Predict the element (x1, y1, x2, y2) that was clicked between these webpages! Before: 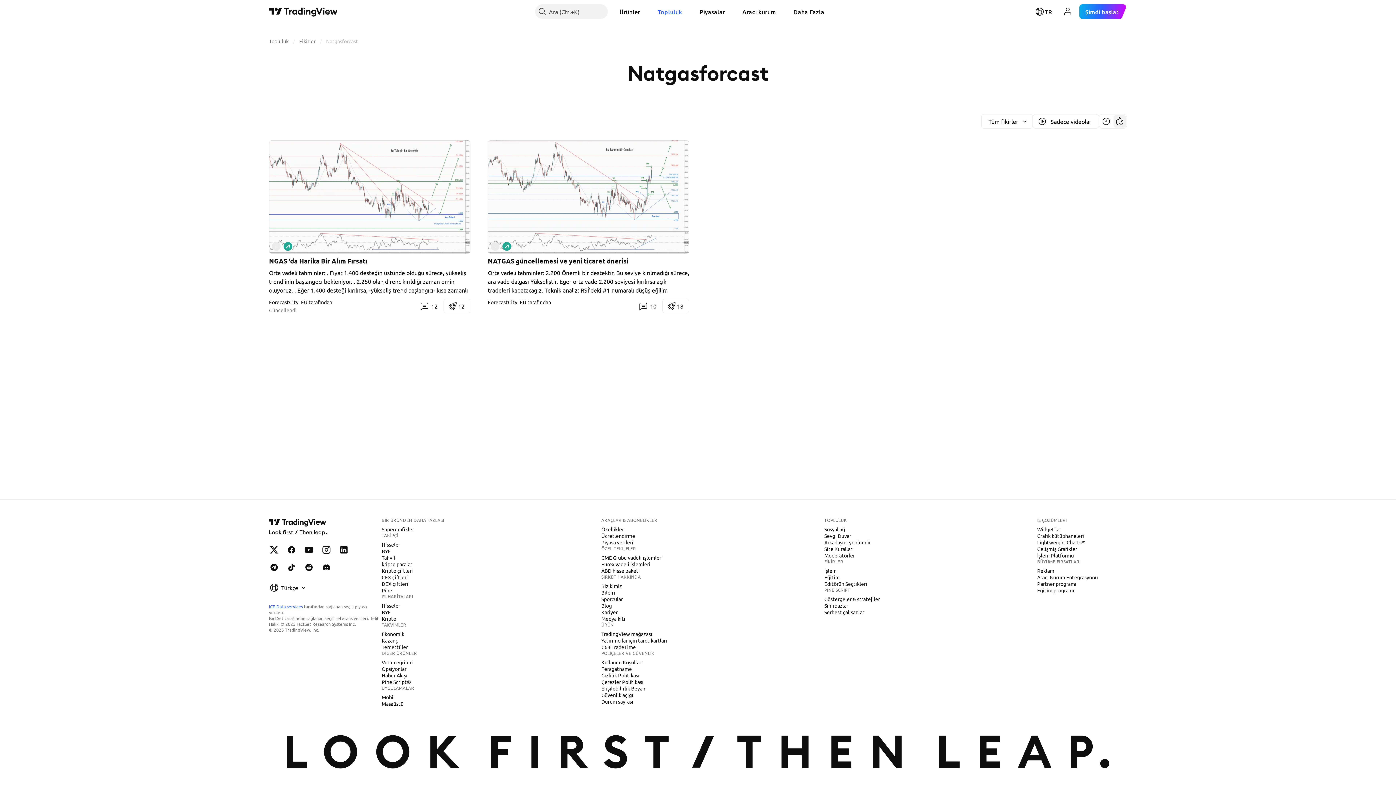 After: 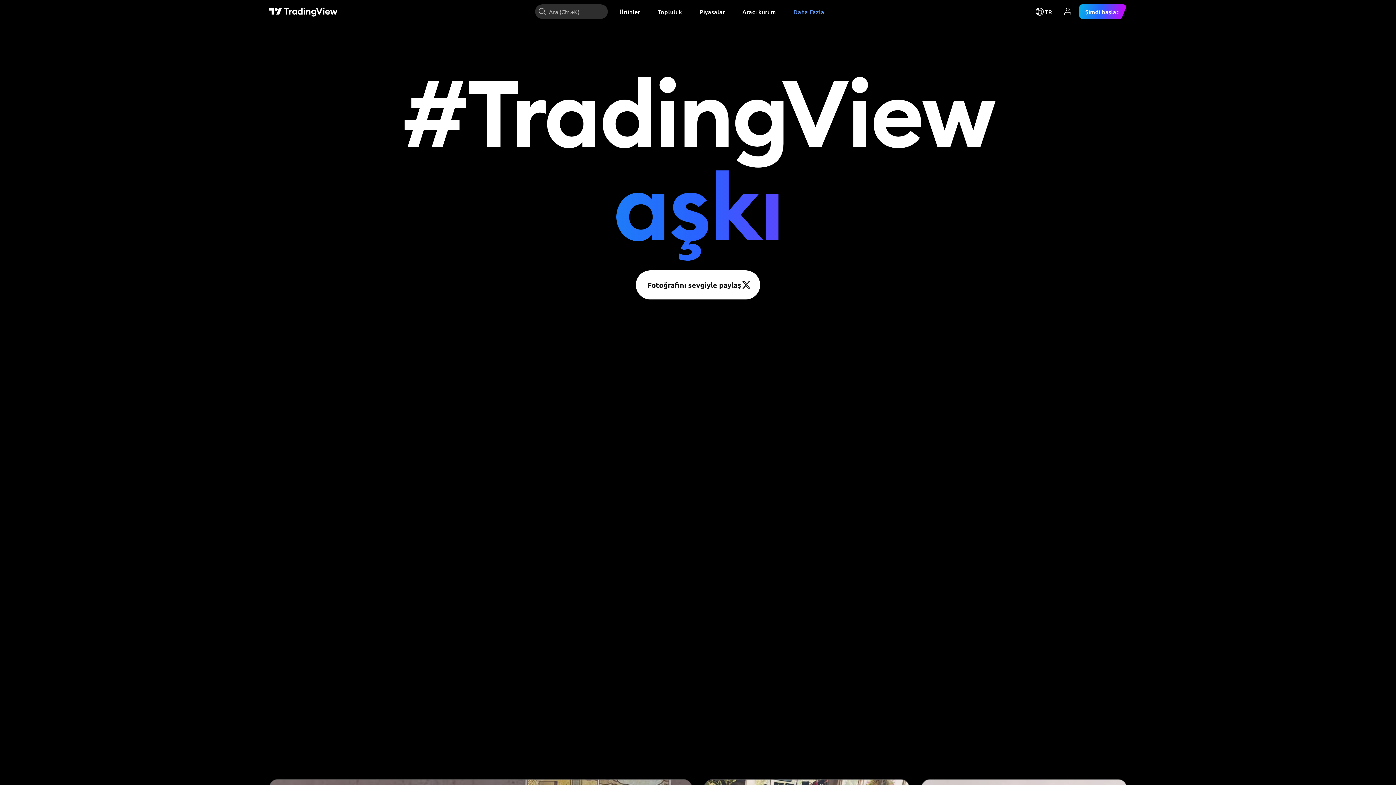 Action: label: Sevgi Duvarı bbox: (821, 532, 855, 539)